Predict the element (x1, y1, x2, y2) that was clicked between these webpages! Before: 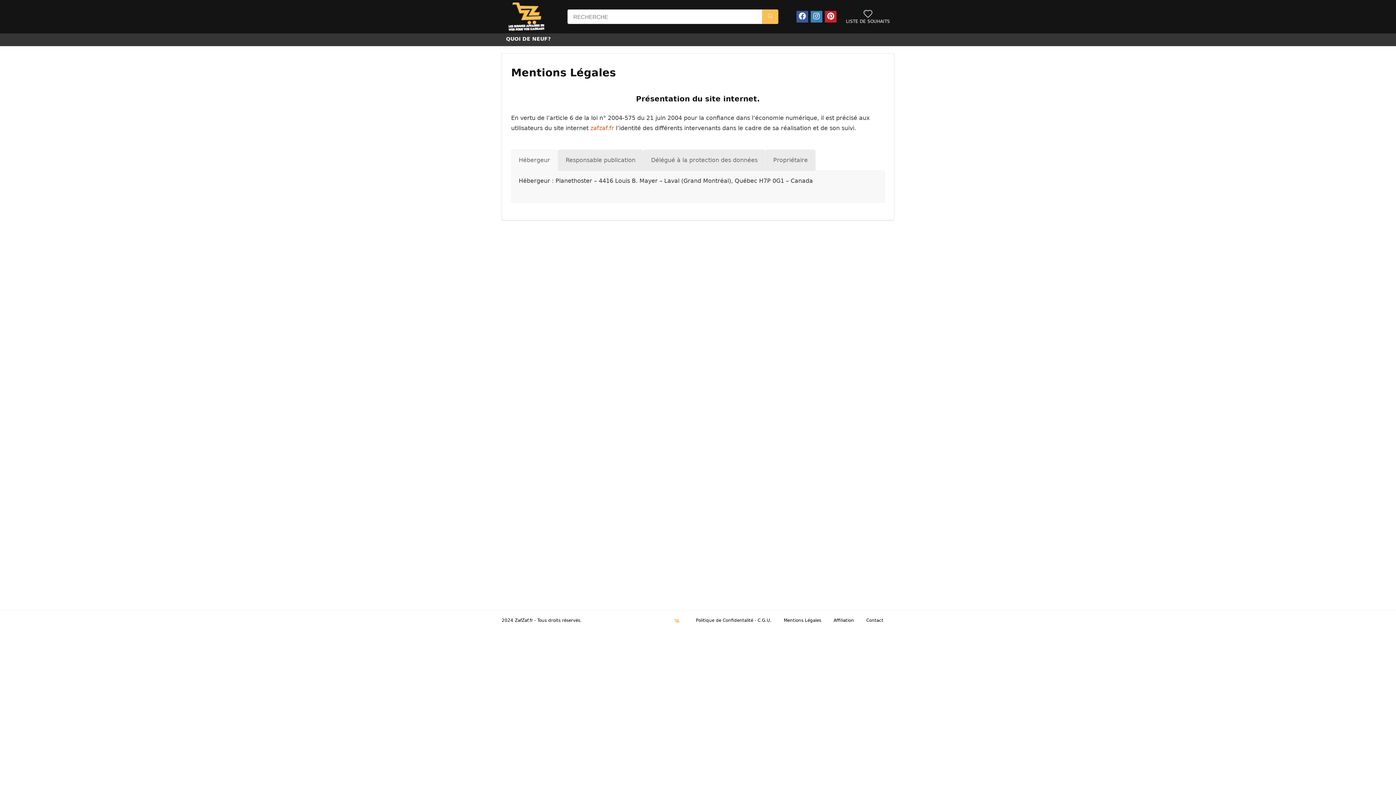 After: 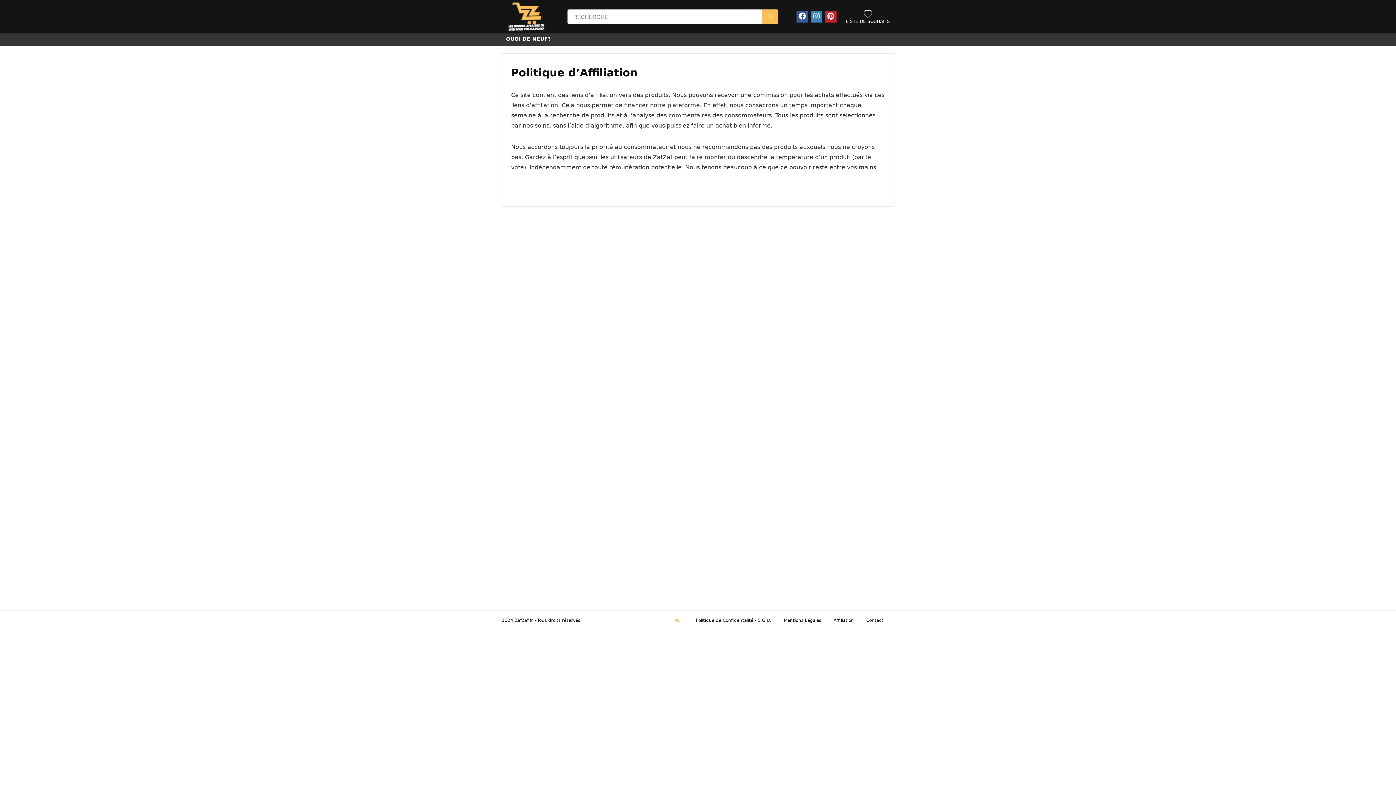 Action: label: Affiliation bbox: (833, 618, 854, 623)